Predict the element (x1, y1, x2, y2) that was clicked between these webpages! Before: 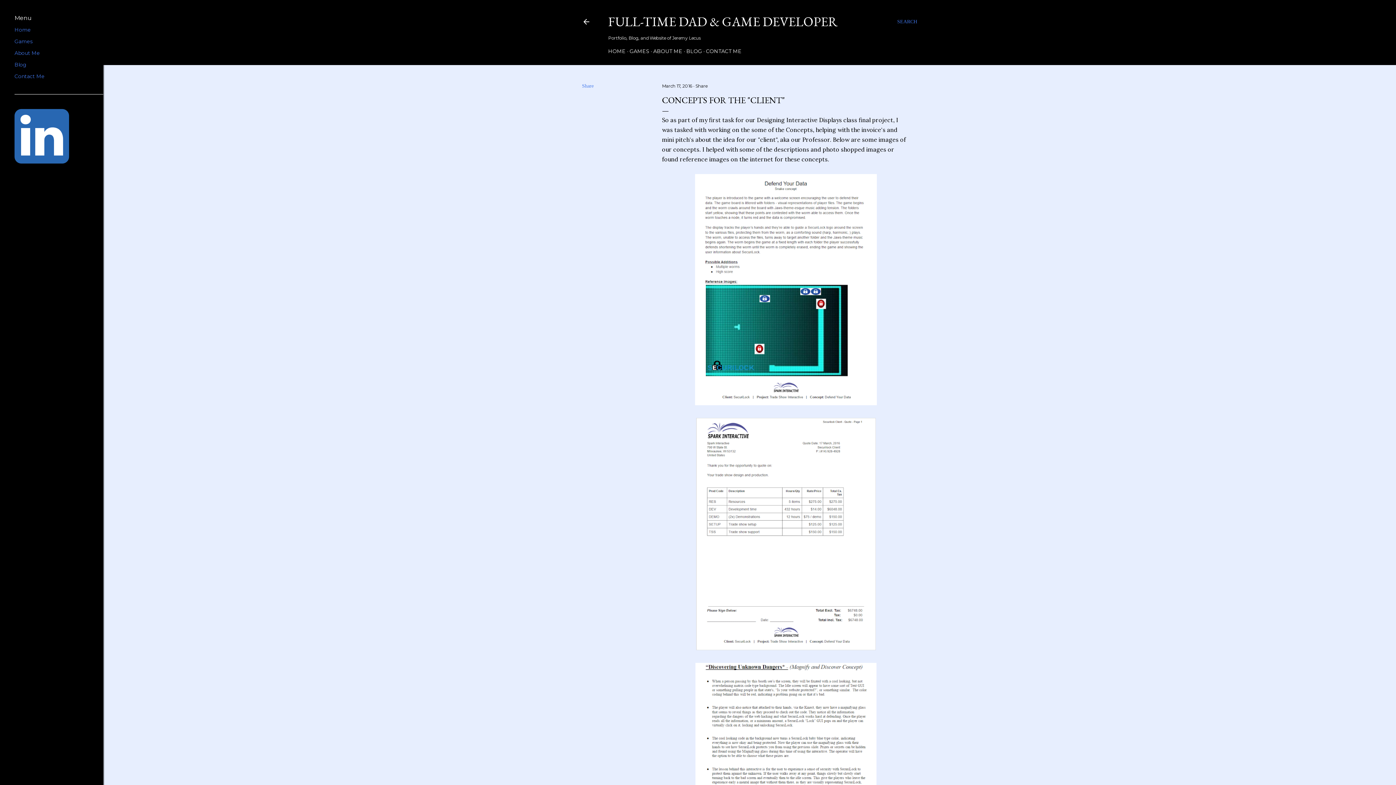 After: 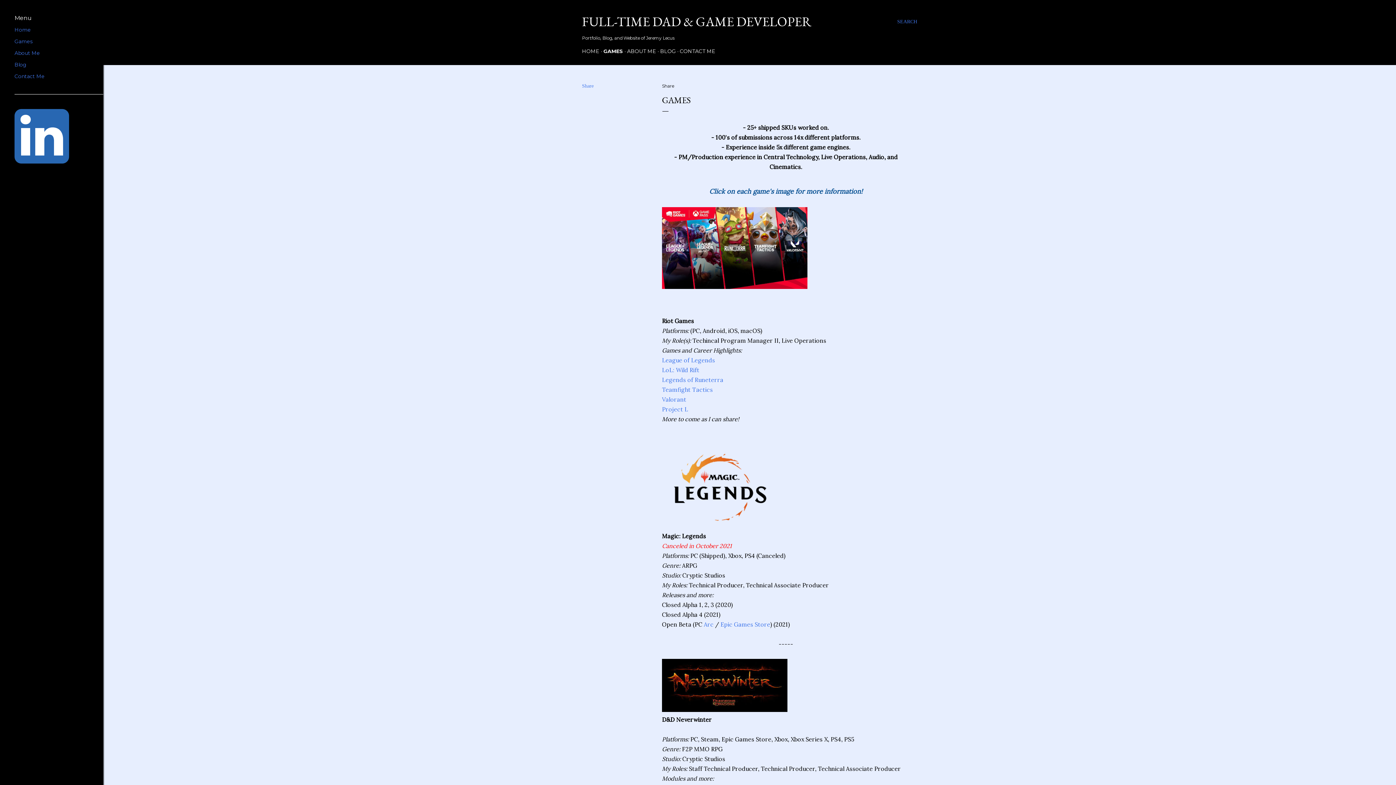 Action: label: Games bbox: (14, 38, 32, 44)